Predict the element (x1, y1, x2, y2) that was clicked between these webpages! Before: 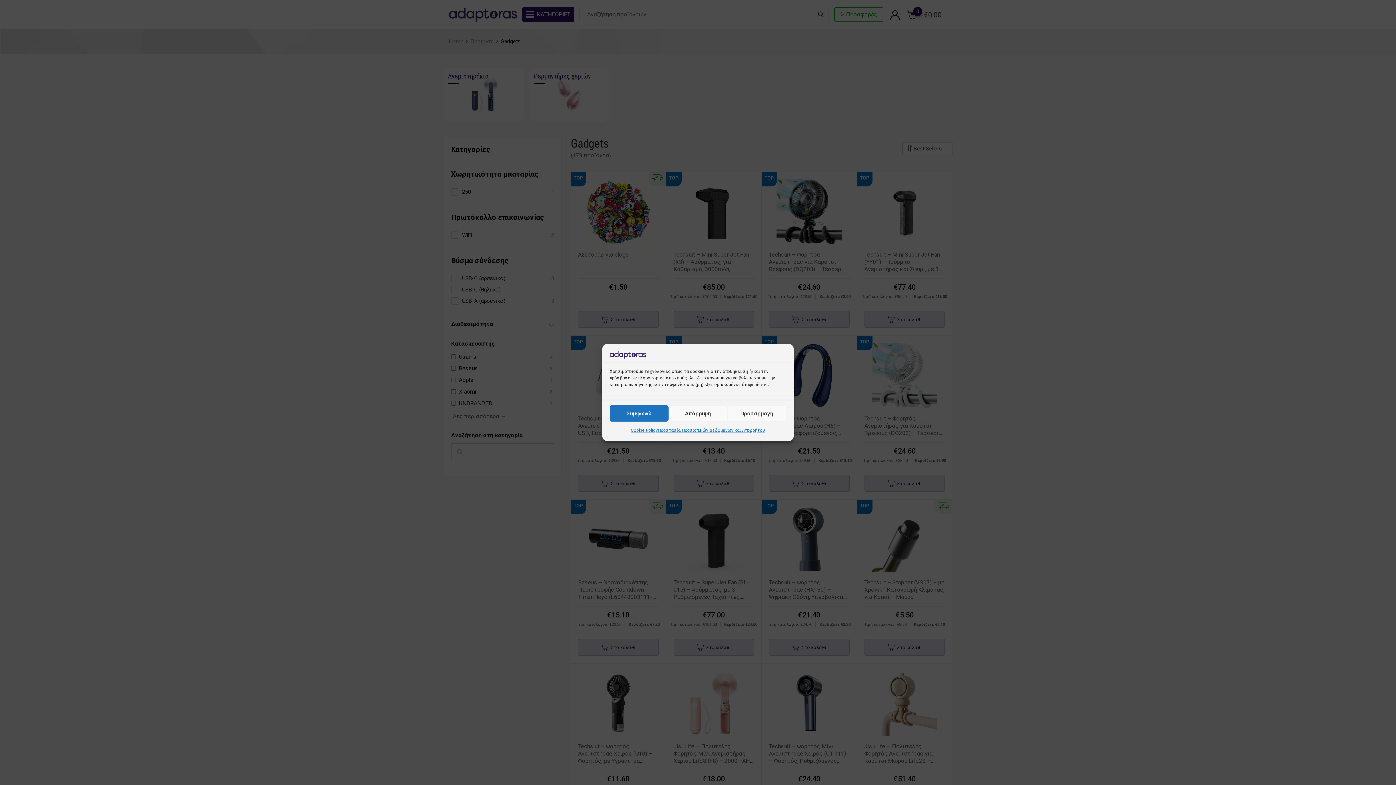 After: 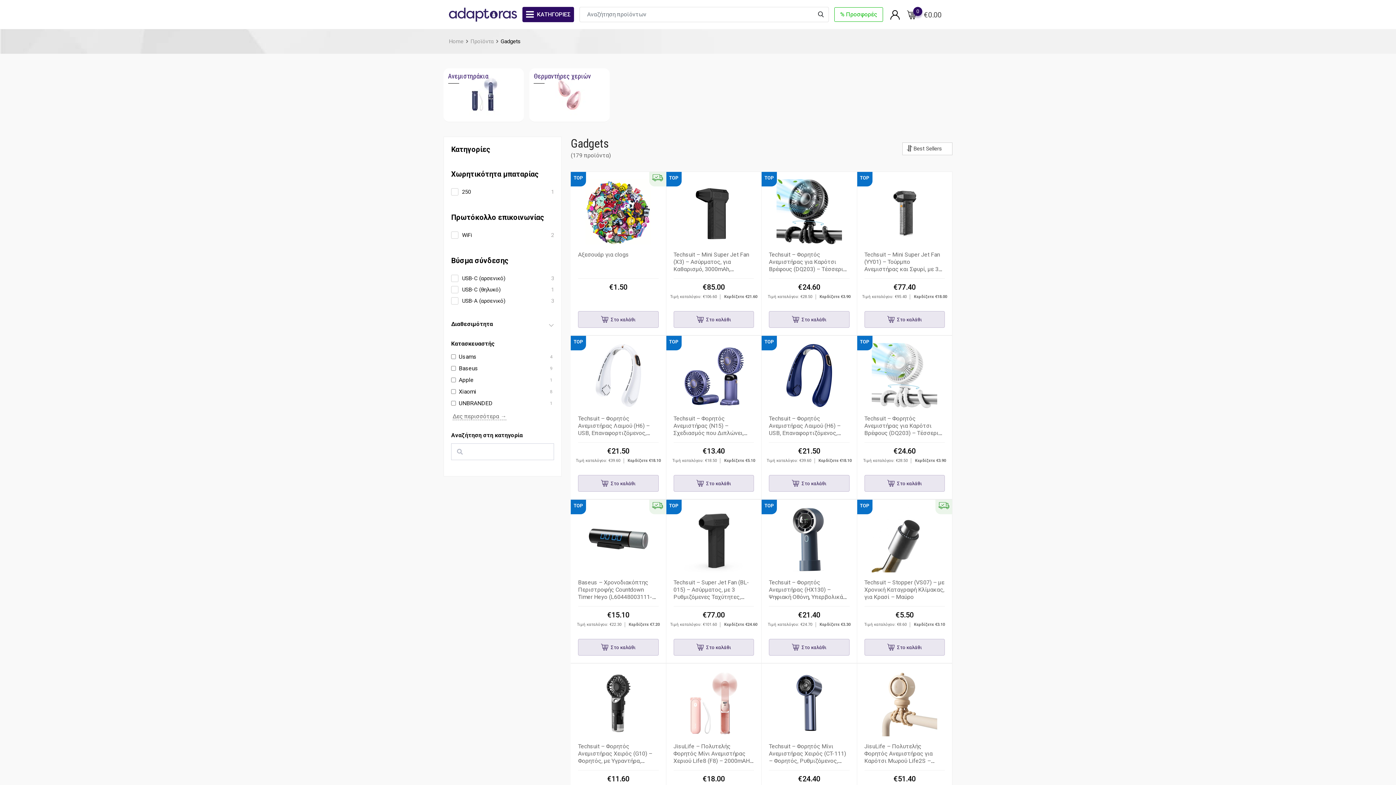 Action: label: Συμφωνώ bbox: (609, 405, 668, 421)